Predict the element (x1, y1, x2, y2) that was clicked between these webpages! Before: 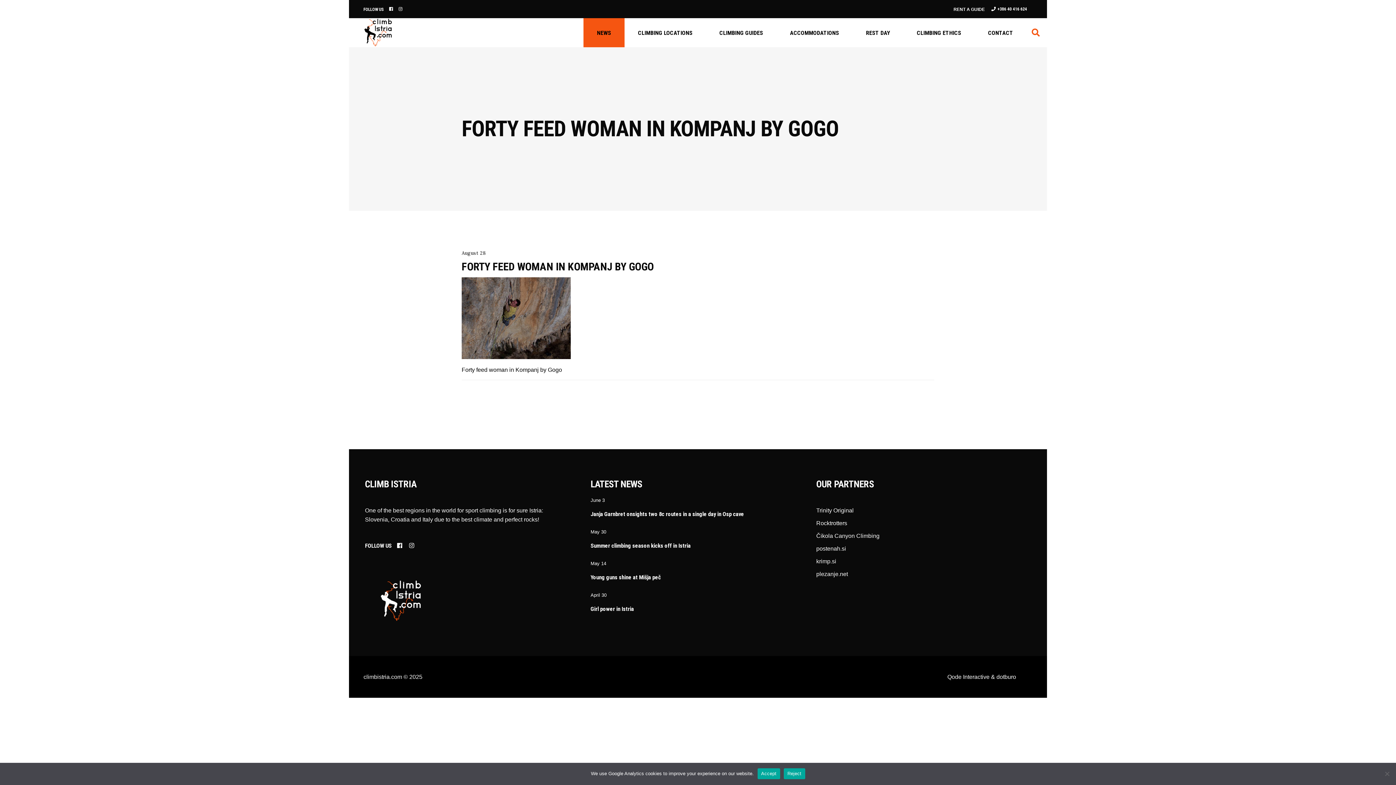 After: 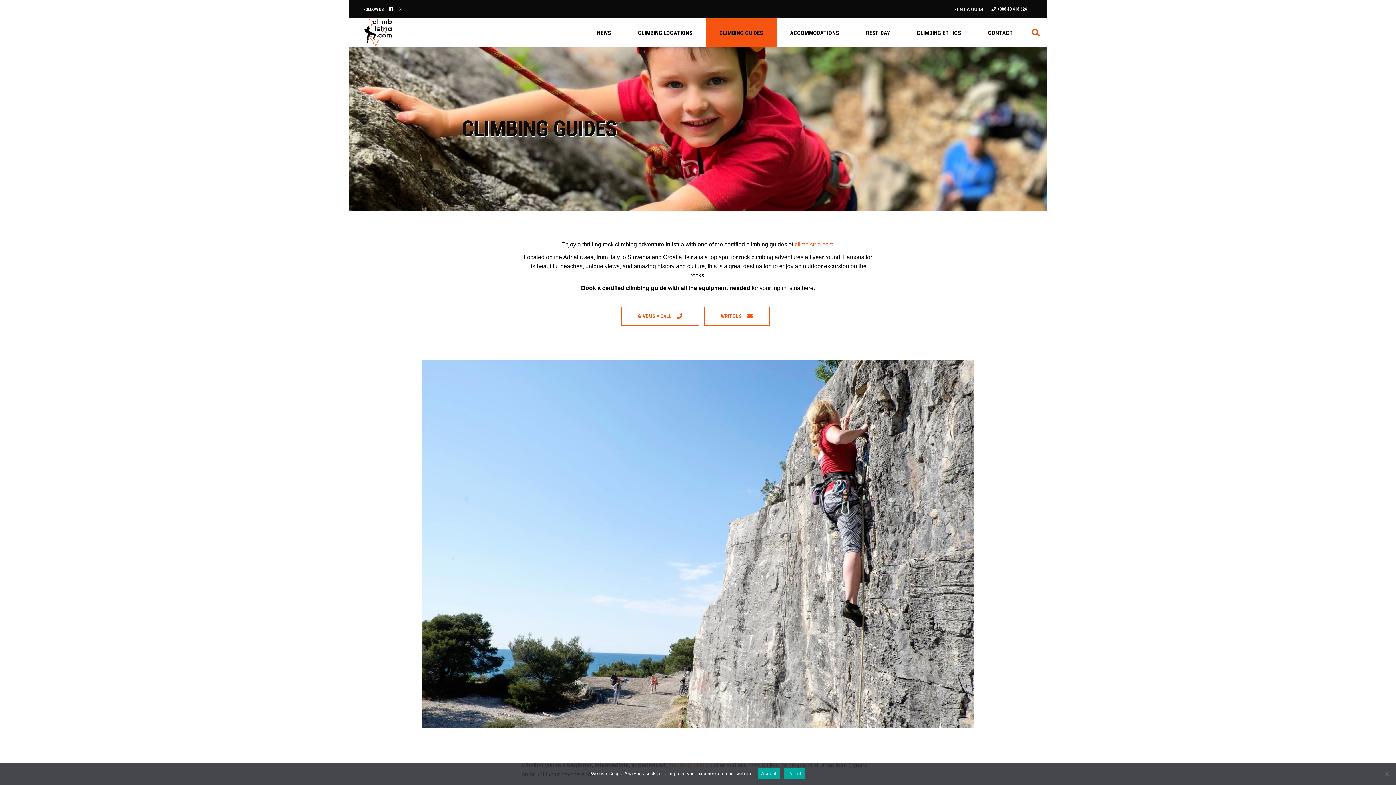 Action: bbox: (953, 6, 985, 12) label: RENT A GUIDE